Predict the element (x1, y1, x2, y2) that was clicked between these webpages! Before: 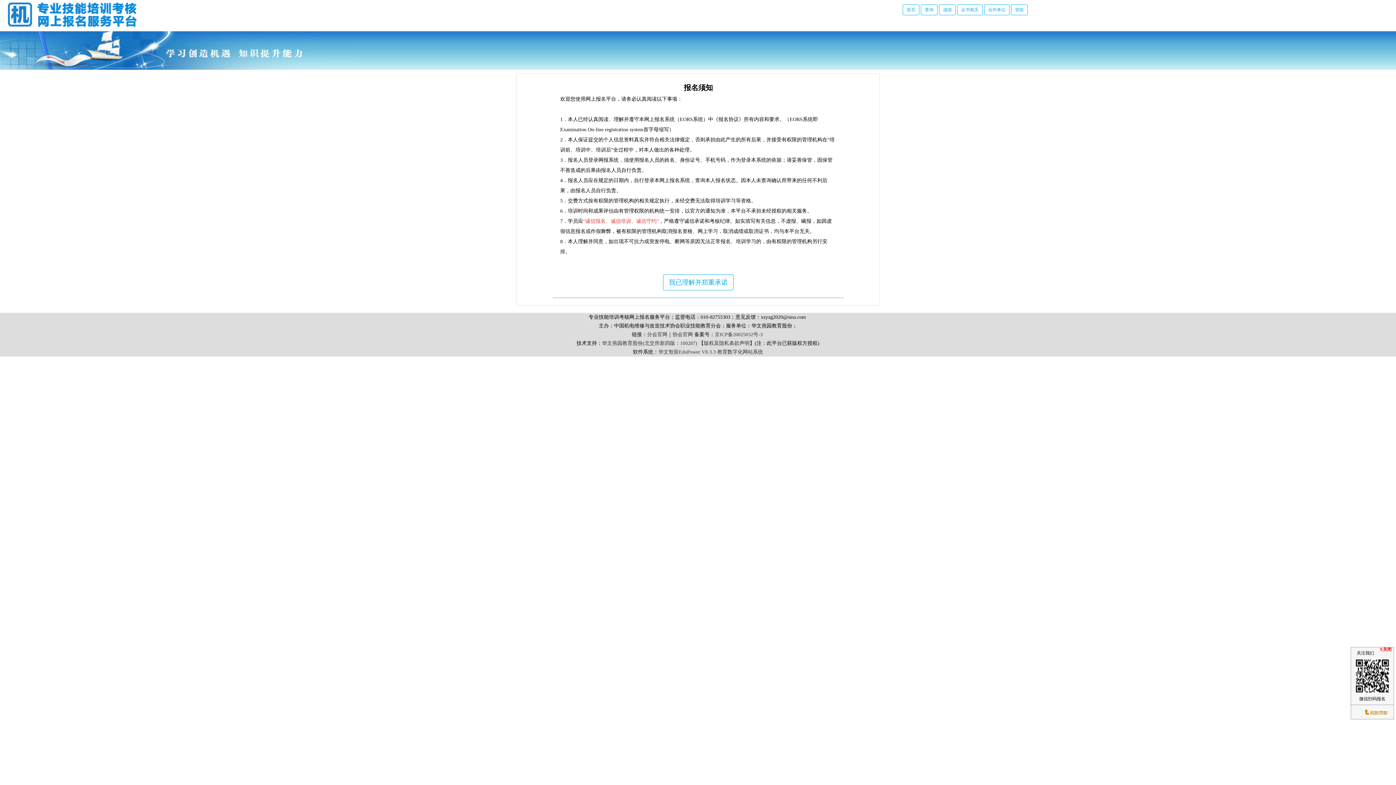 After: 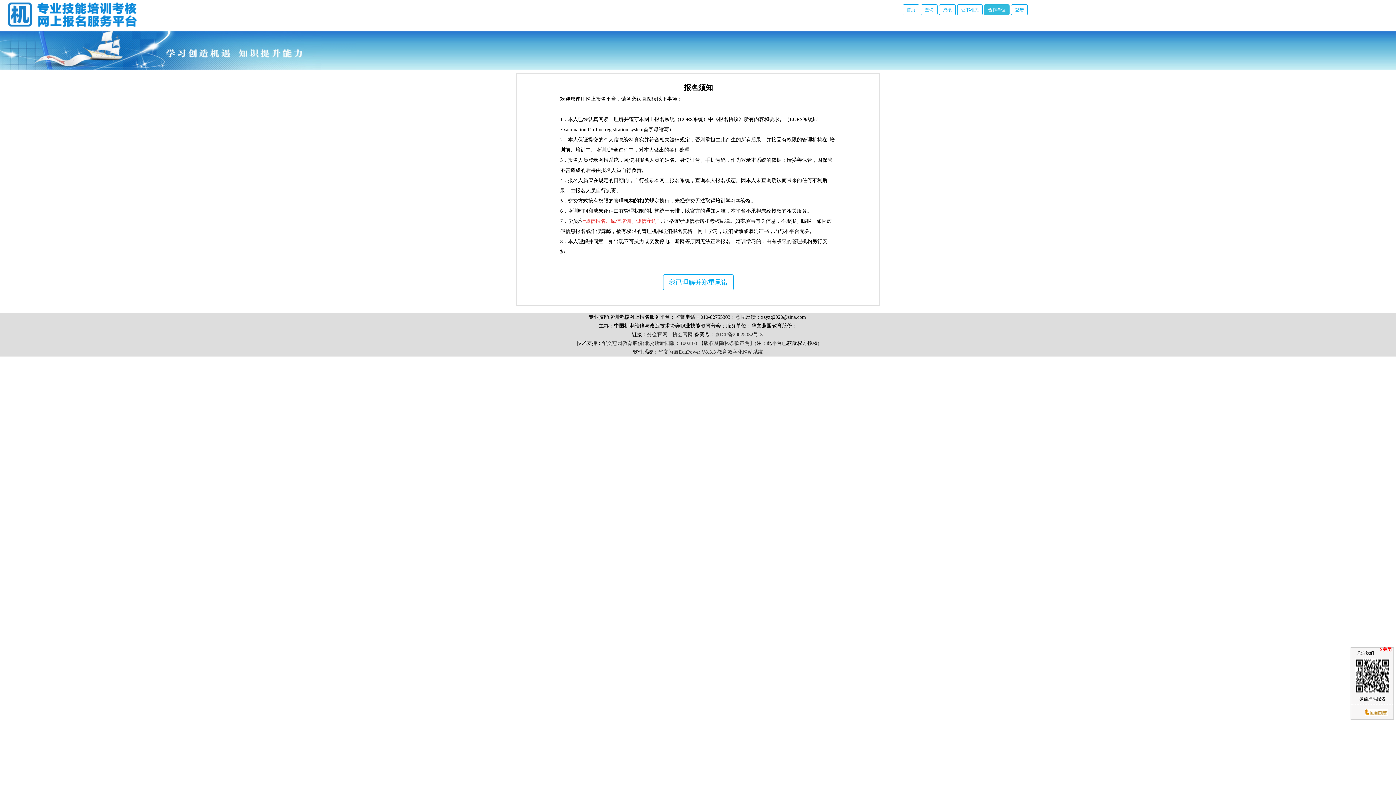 Action: bbox: (984, 4, 1009, 15) label: 合作单位